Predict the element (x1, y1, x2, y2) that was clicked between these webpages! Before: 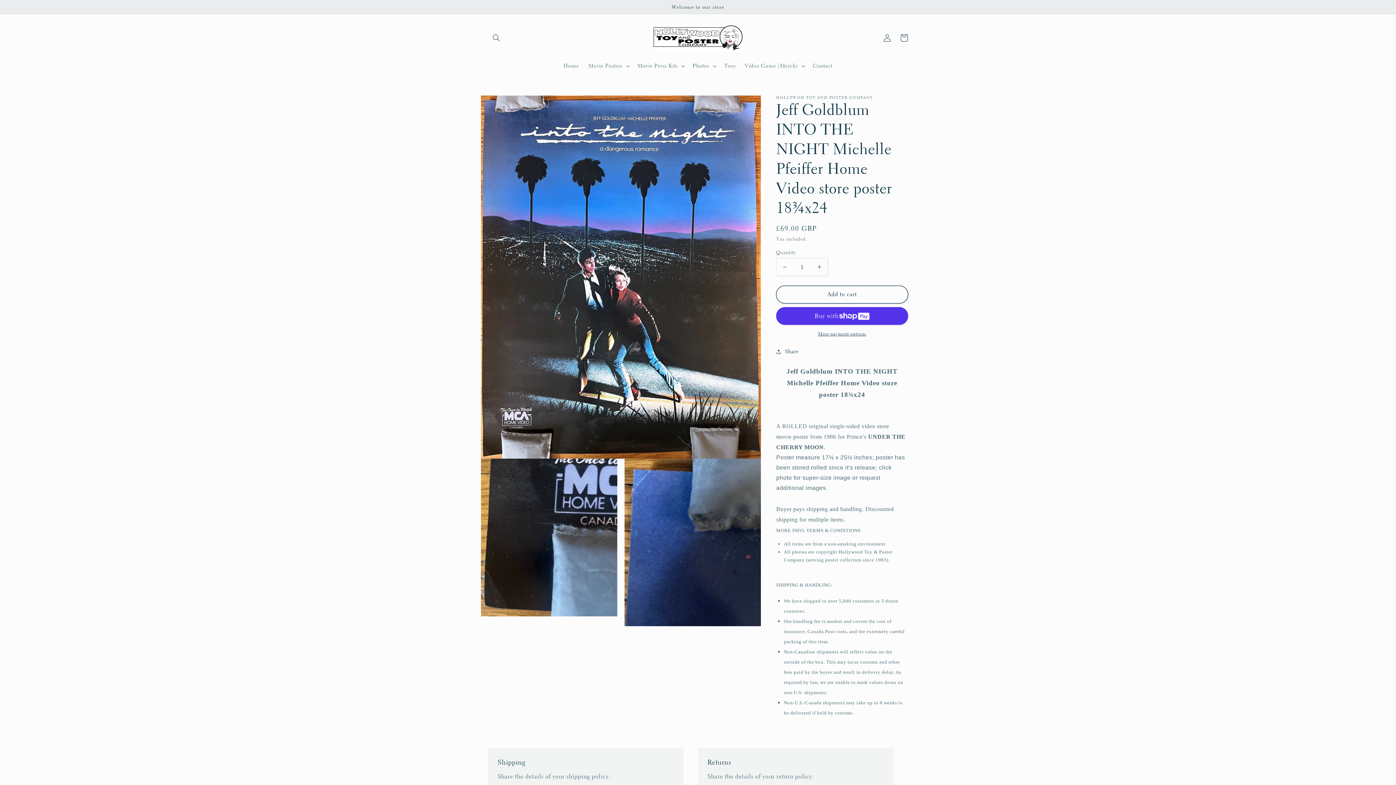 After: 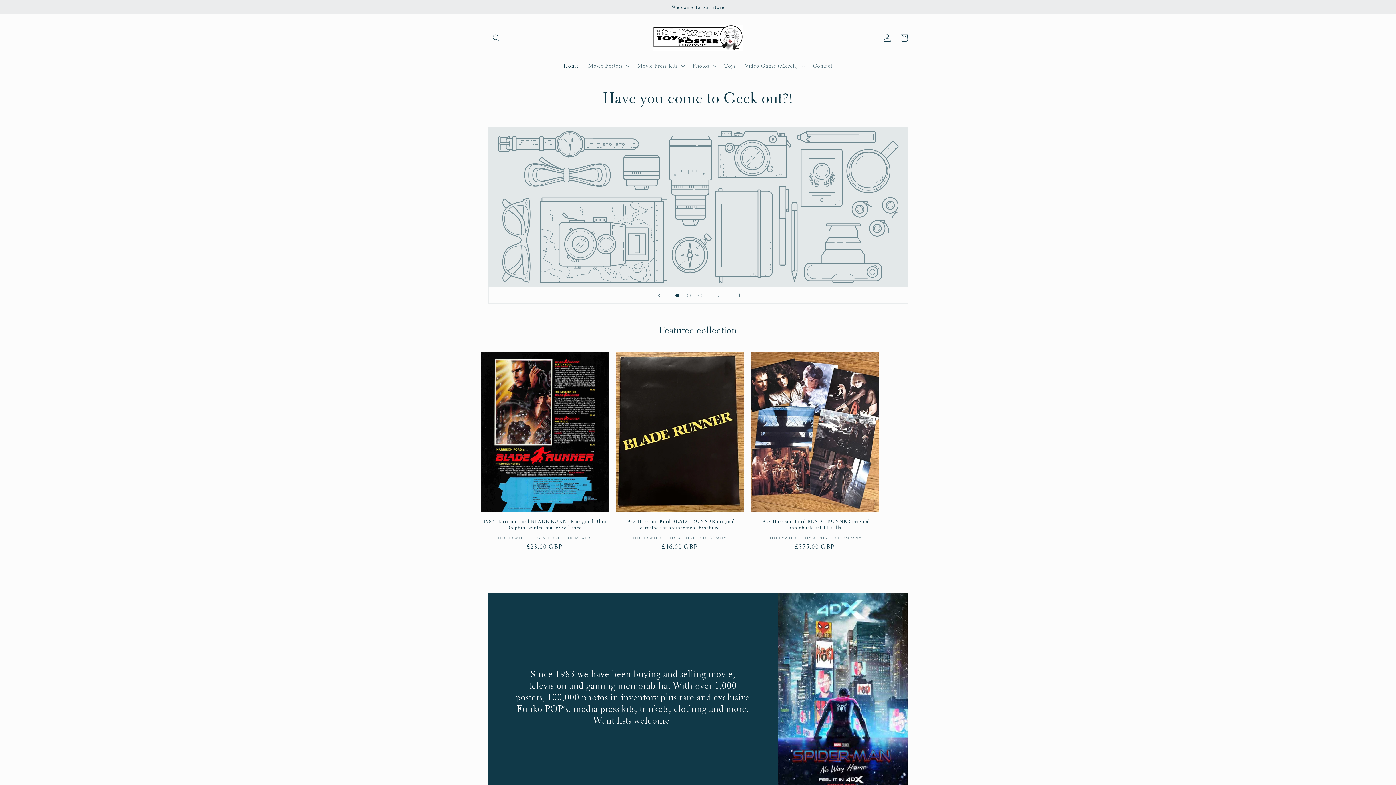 Action: bbox: (559, 58, 583, 73) label: Home